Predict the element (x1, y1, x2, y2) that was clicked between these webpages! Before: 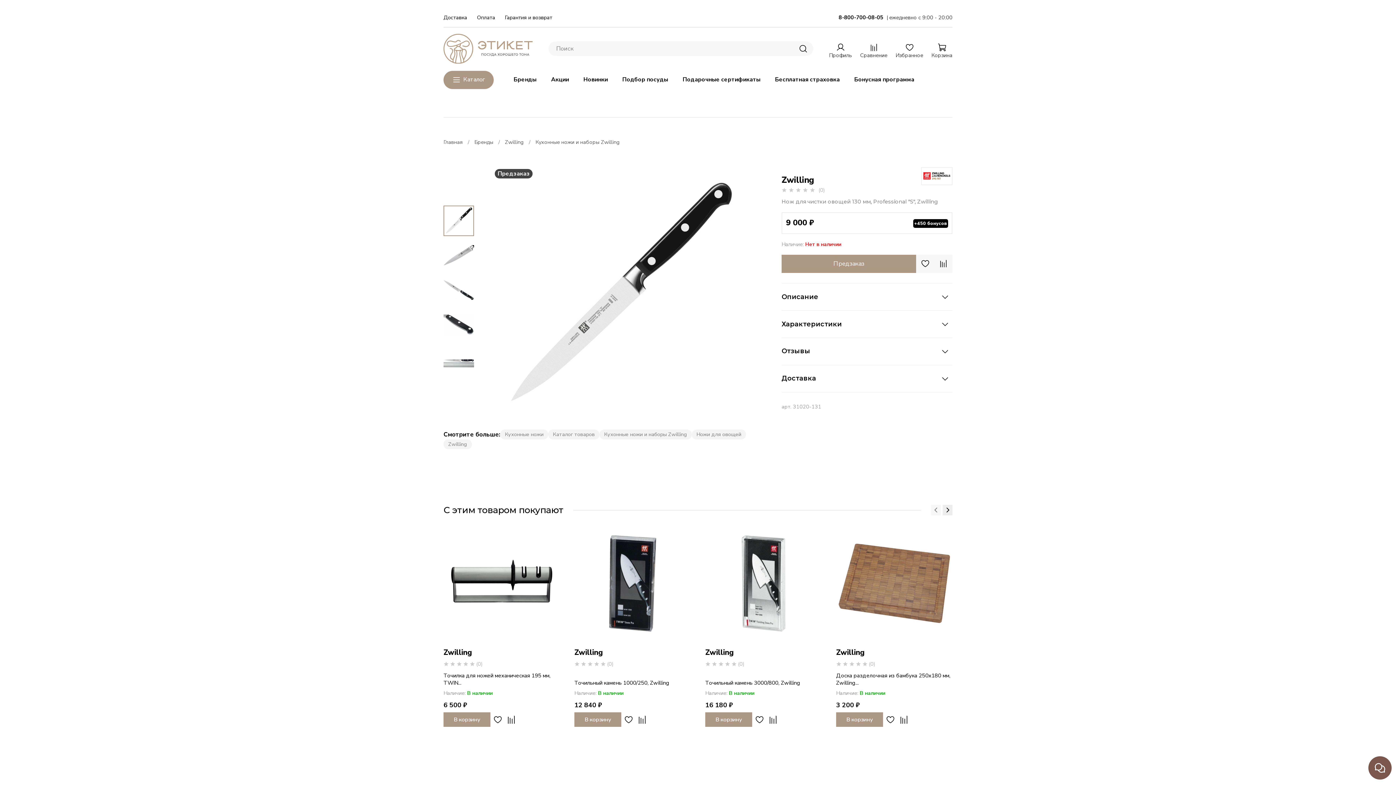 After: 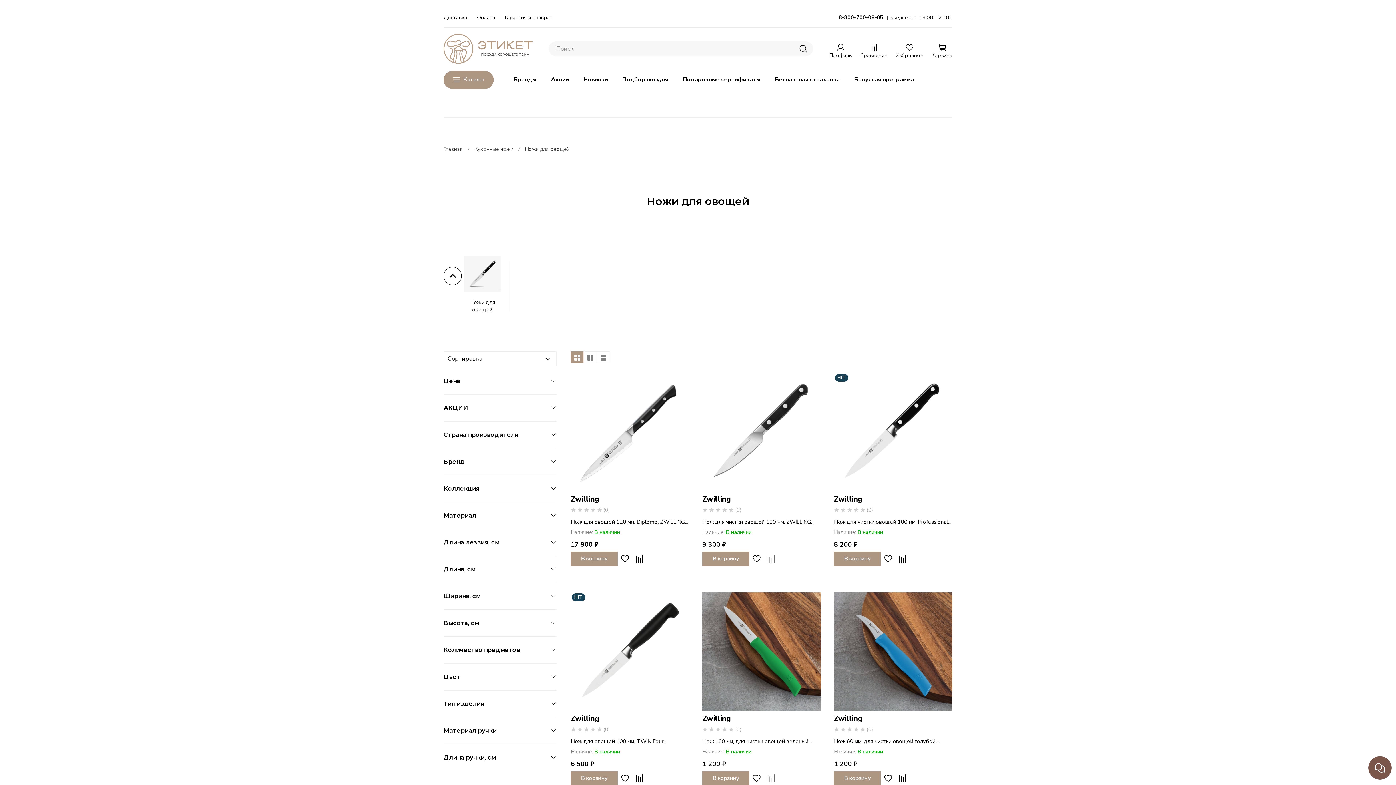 Action: bbox: (692, 429, 746, 439) label: Ножи для овощей